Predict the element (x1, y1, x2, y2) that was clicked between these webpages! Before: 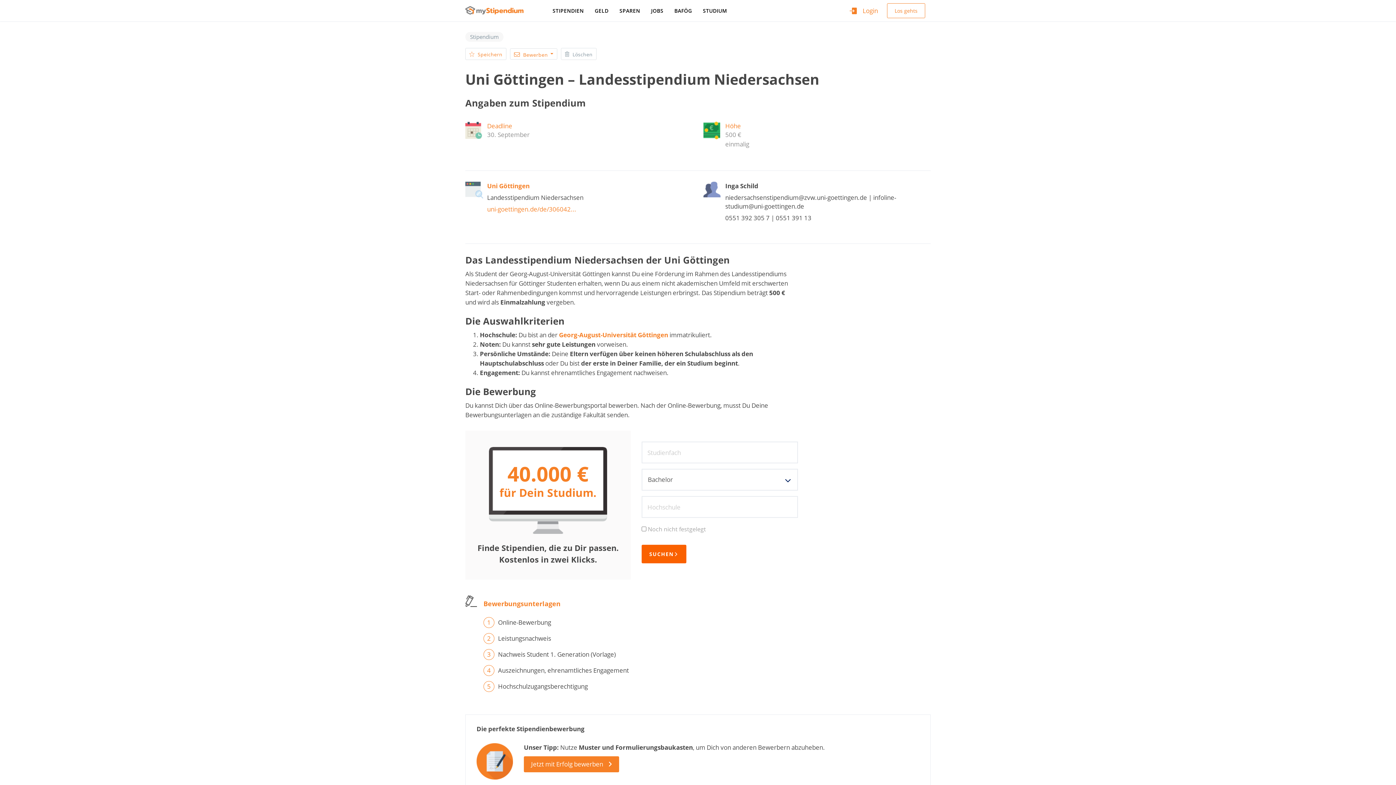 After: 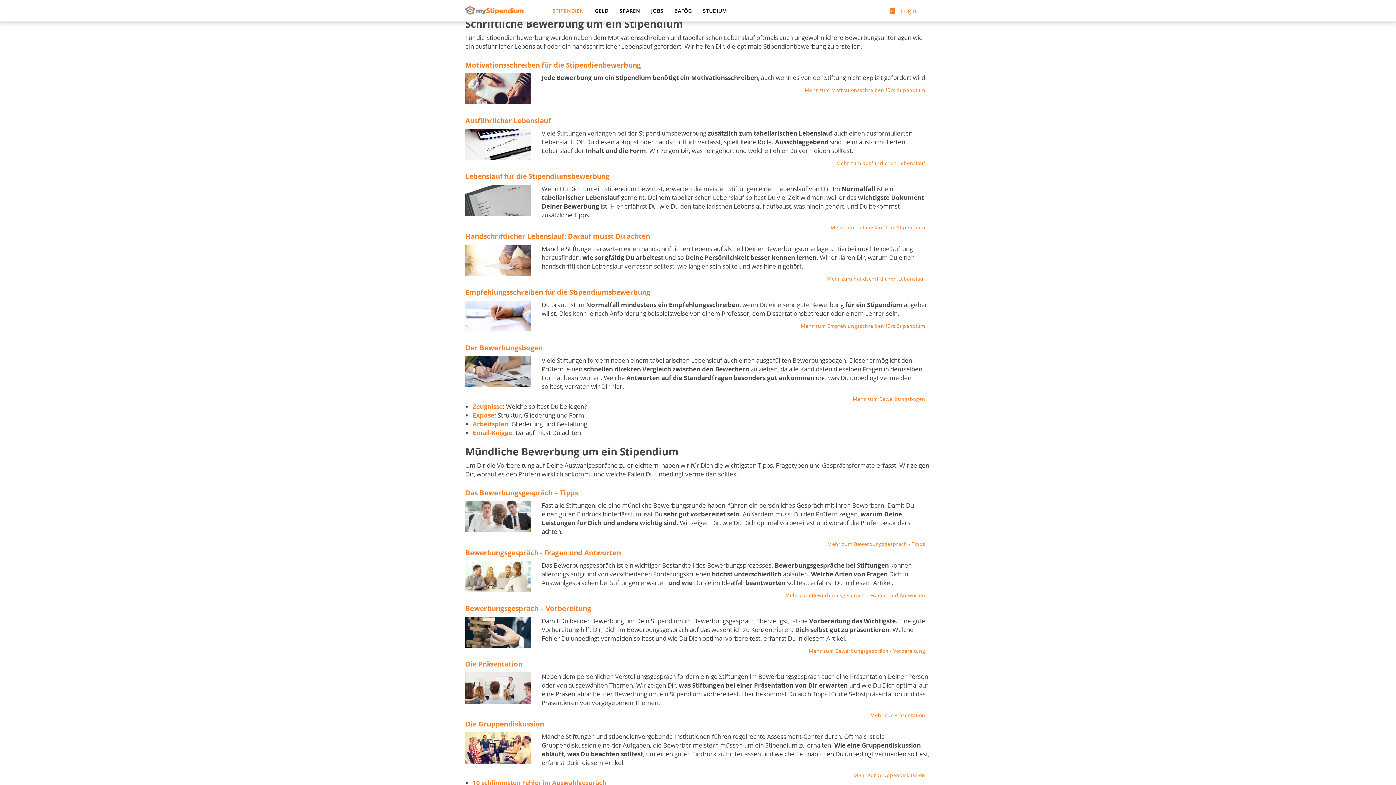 Action: bbox: (483, 599, 560, 608) label: Bewerbungsunterlagen